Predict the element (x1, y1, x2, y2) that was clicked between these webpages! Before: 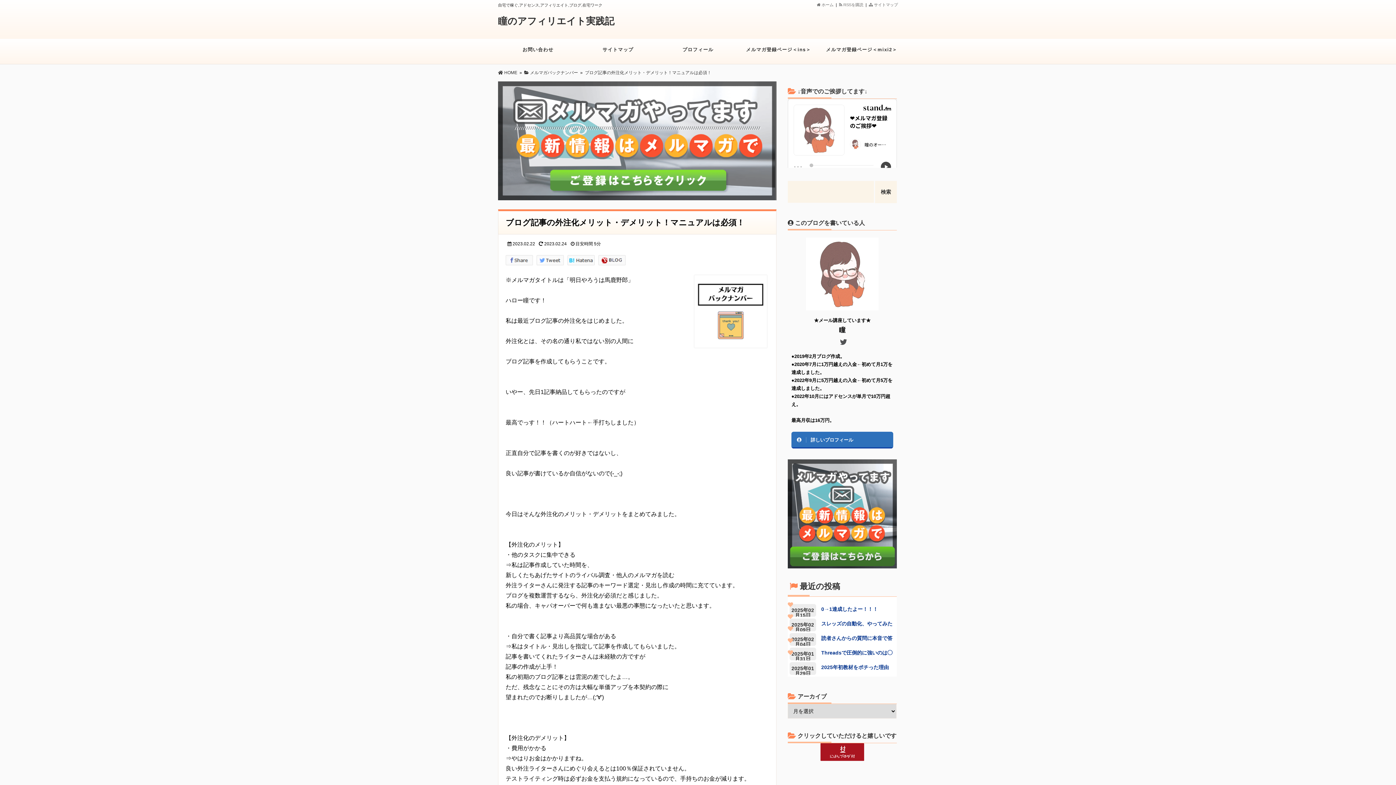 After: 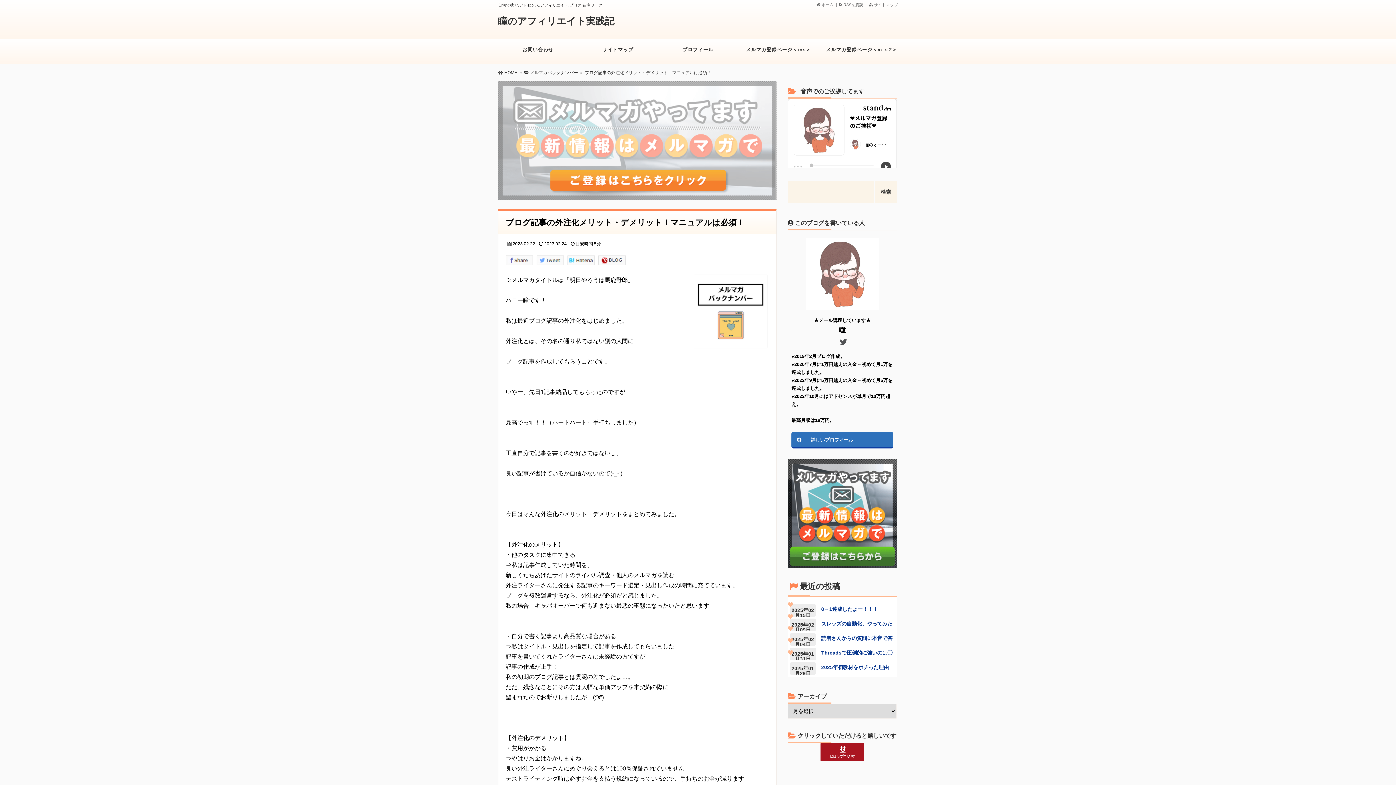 Action: bbox: (498, 203, 776, 209)